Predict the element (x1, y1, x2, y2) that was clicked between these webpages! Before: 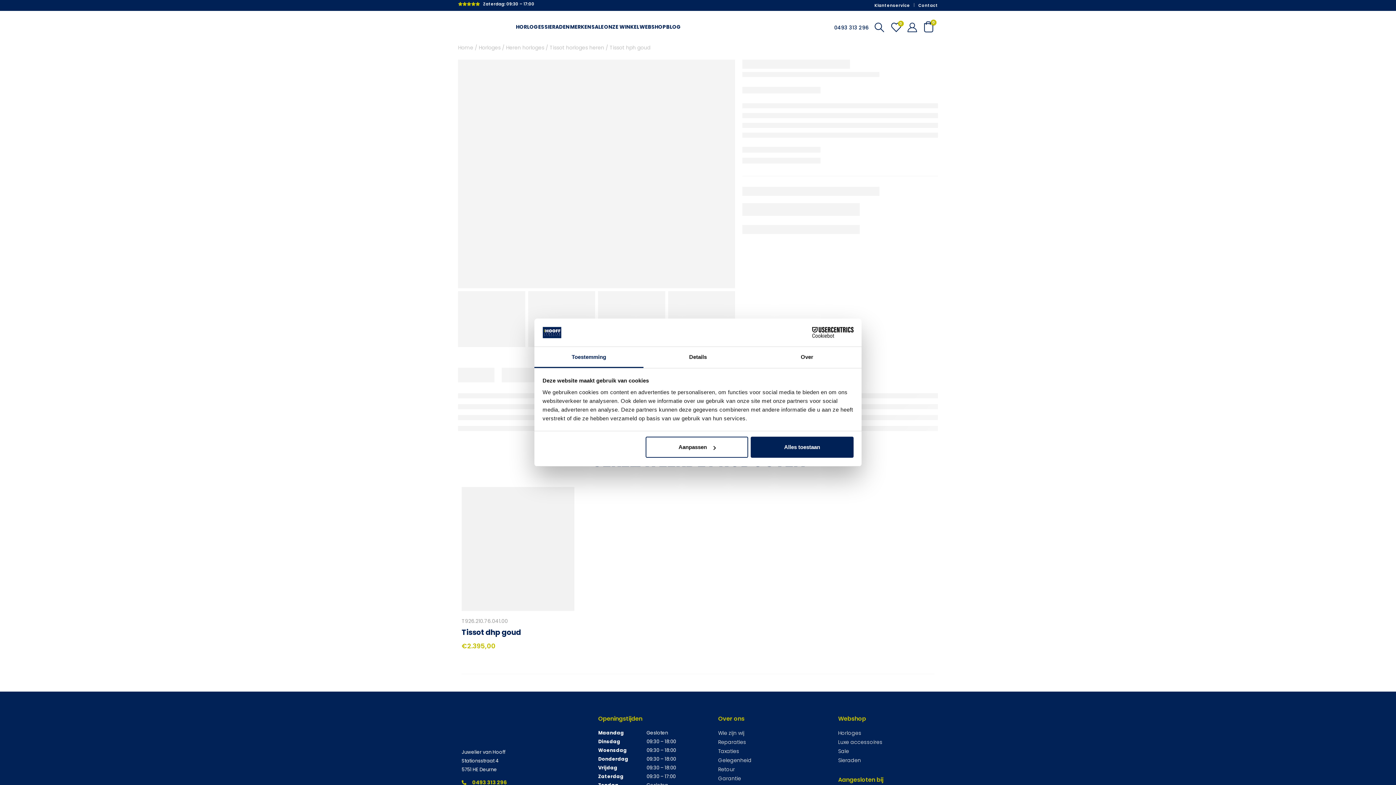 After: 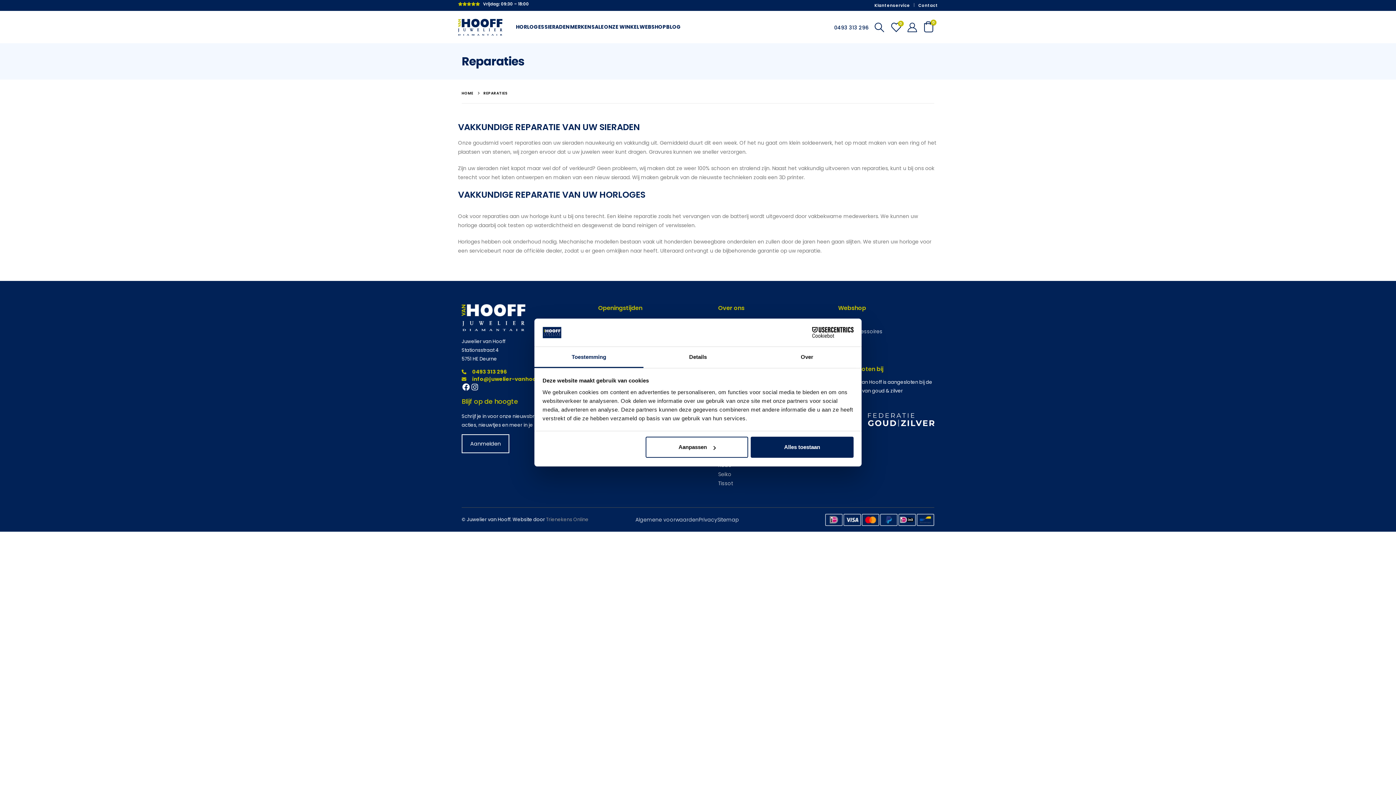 Action: bbox: (718, 738, 746, 746) label: Reparaties